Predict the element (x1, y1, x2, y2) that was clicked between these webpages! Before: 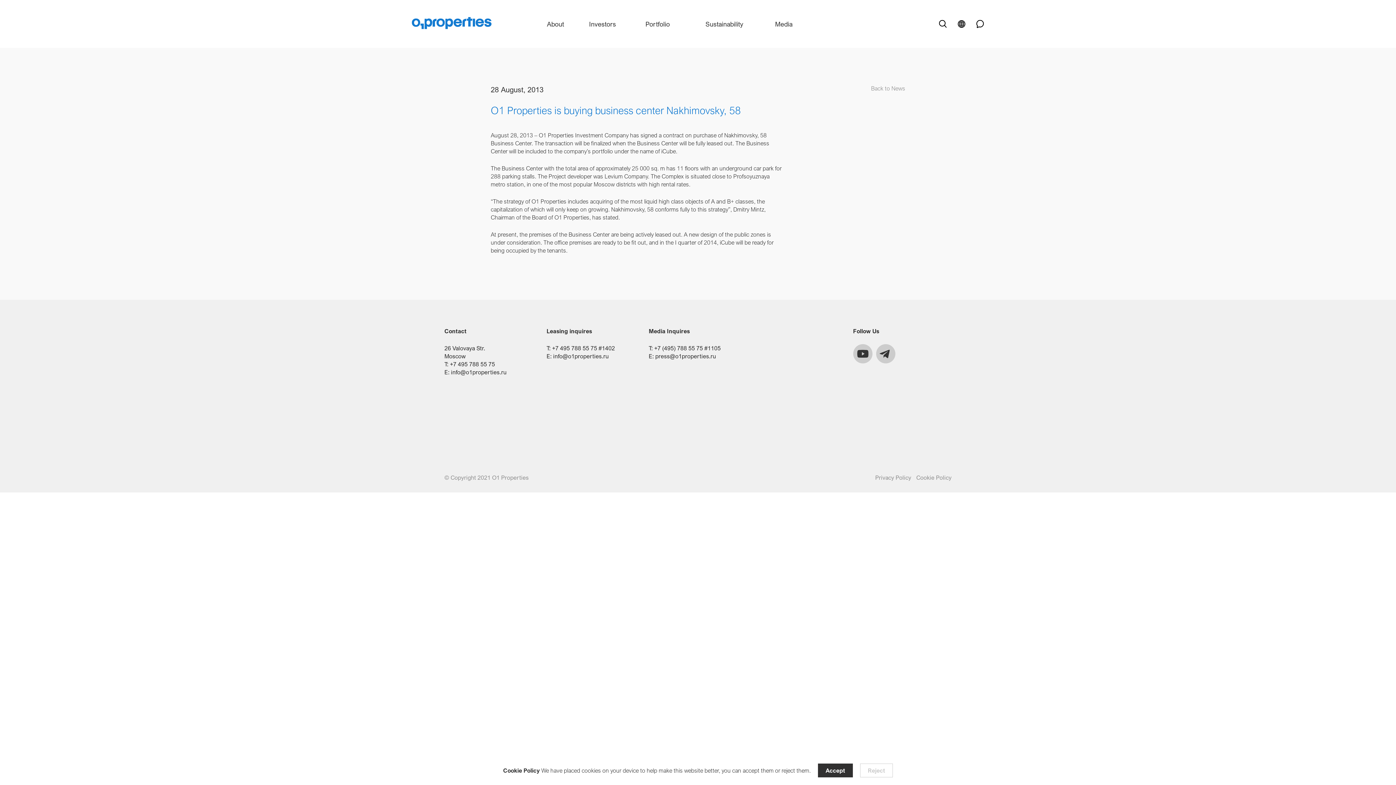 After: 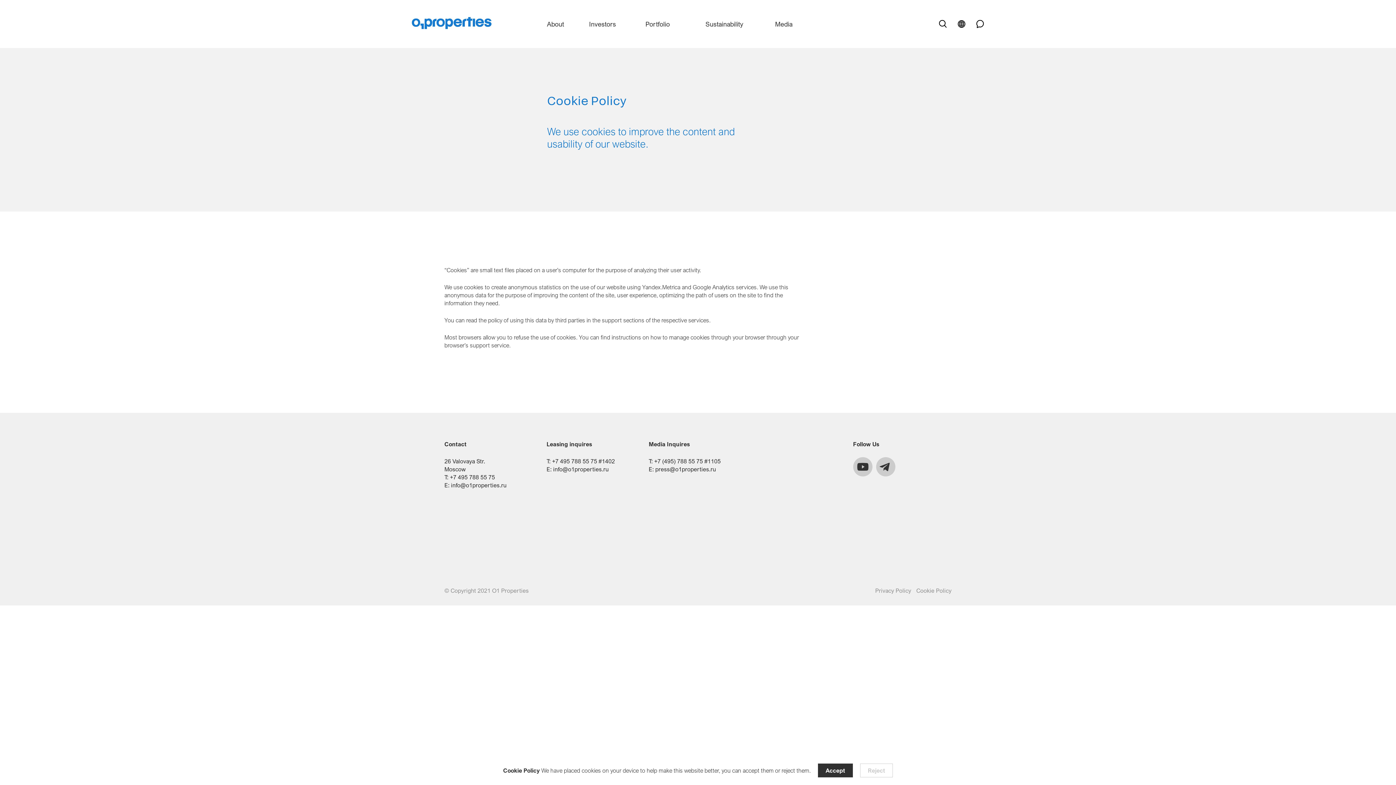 Action: label: Cookie Policy bbox: (916, 474, 951, 481)